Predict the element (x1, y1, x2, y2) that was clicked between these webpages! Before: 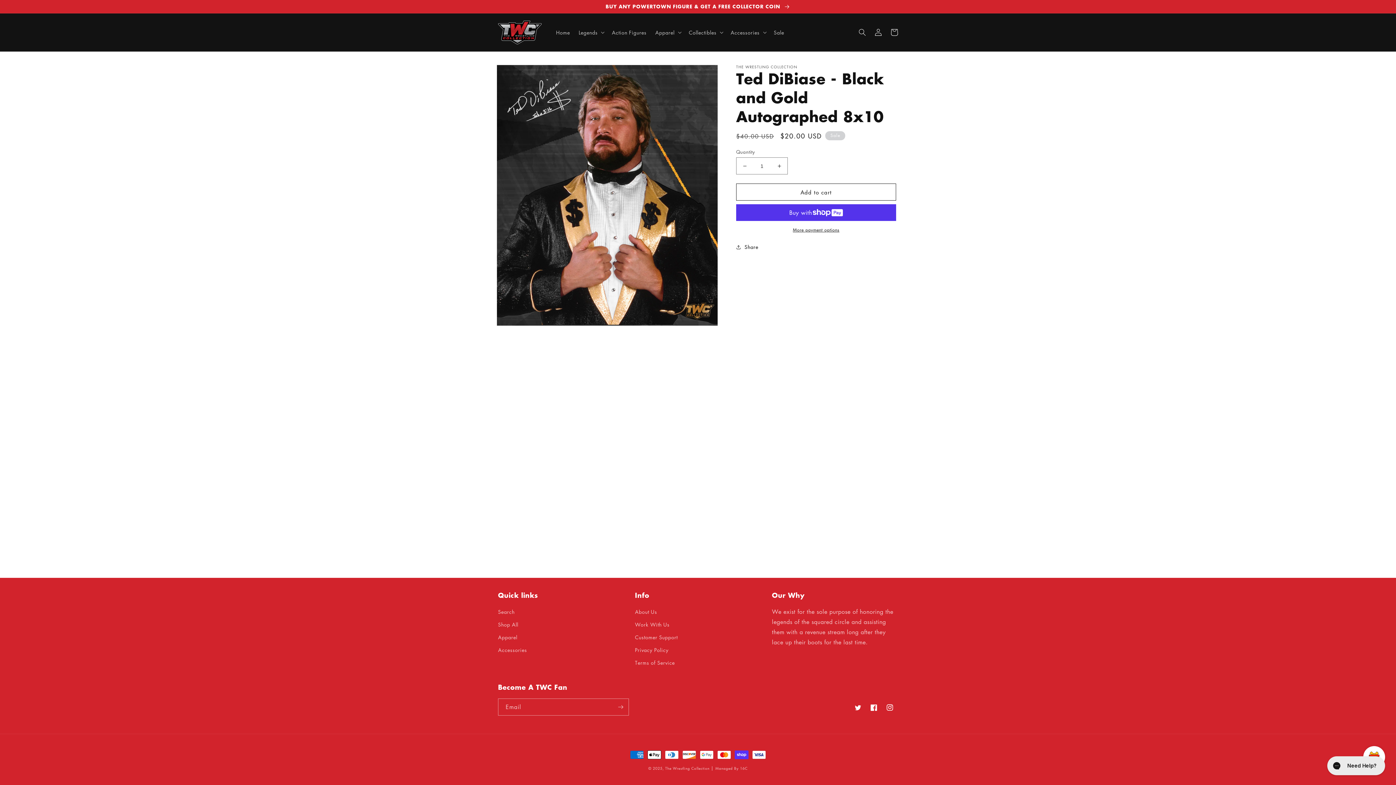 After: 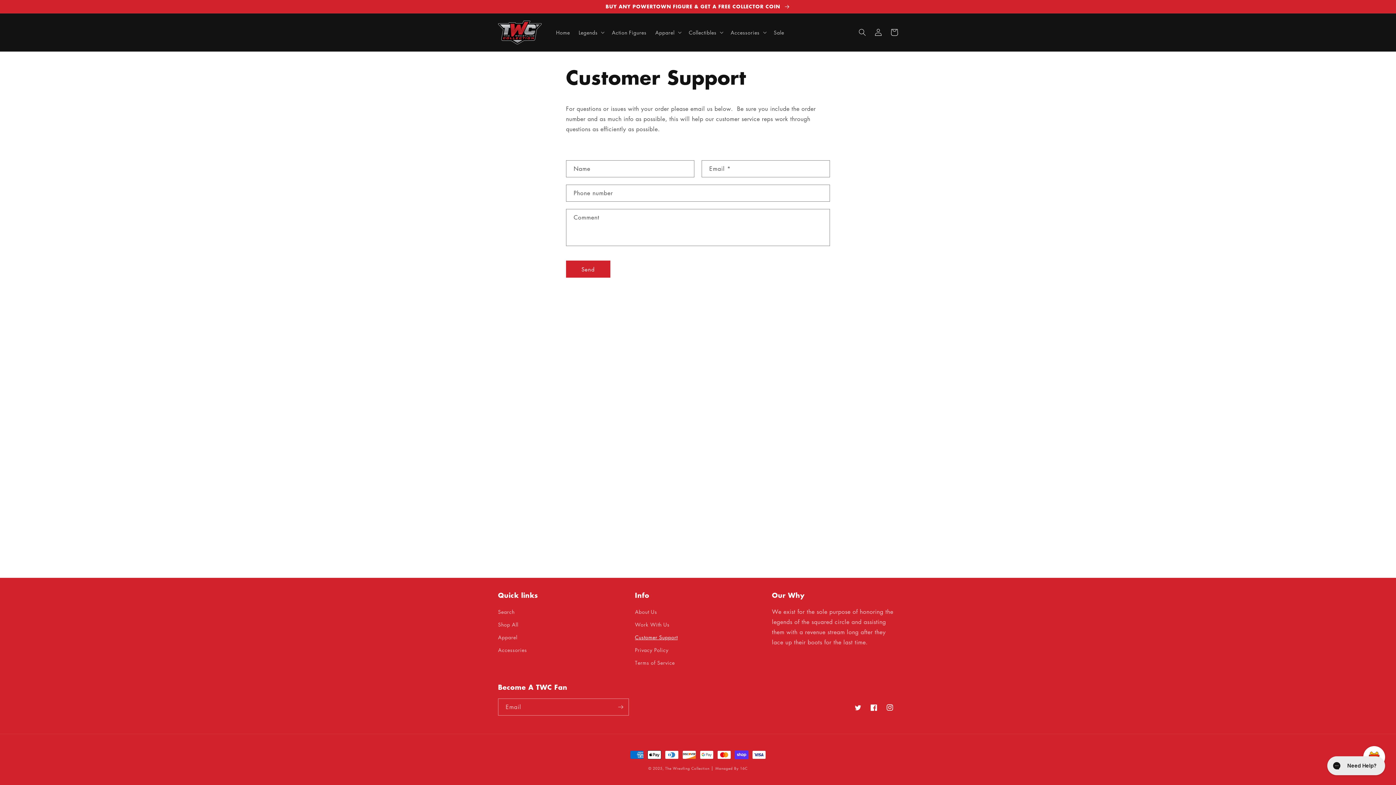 Action: bbox: (635, 631, 677, 644) label: Customer Support